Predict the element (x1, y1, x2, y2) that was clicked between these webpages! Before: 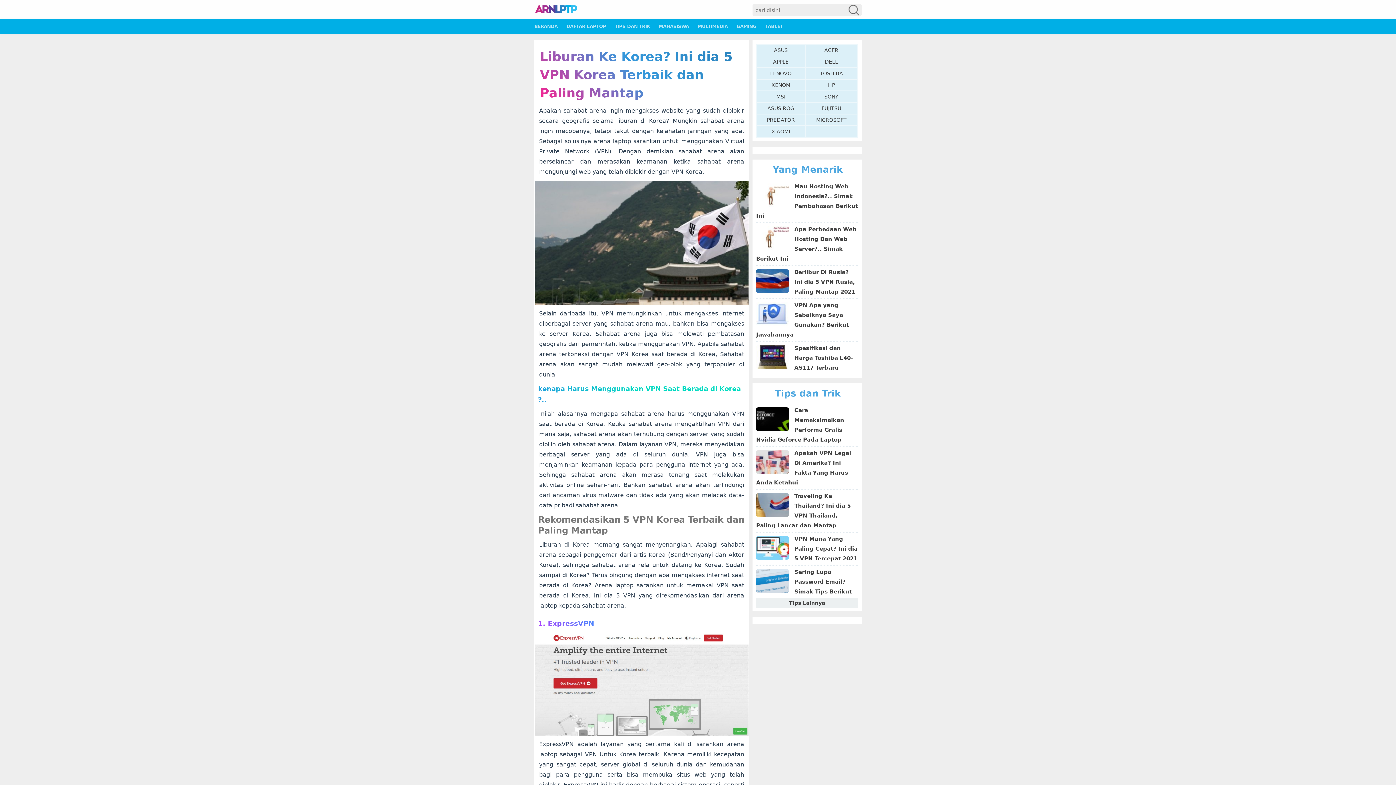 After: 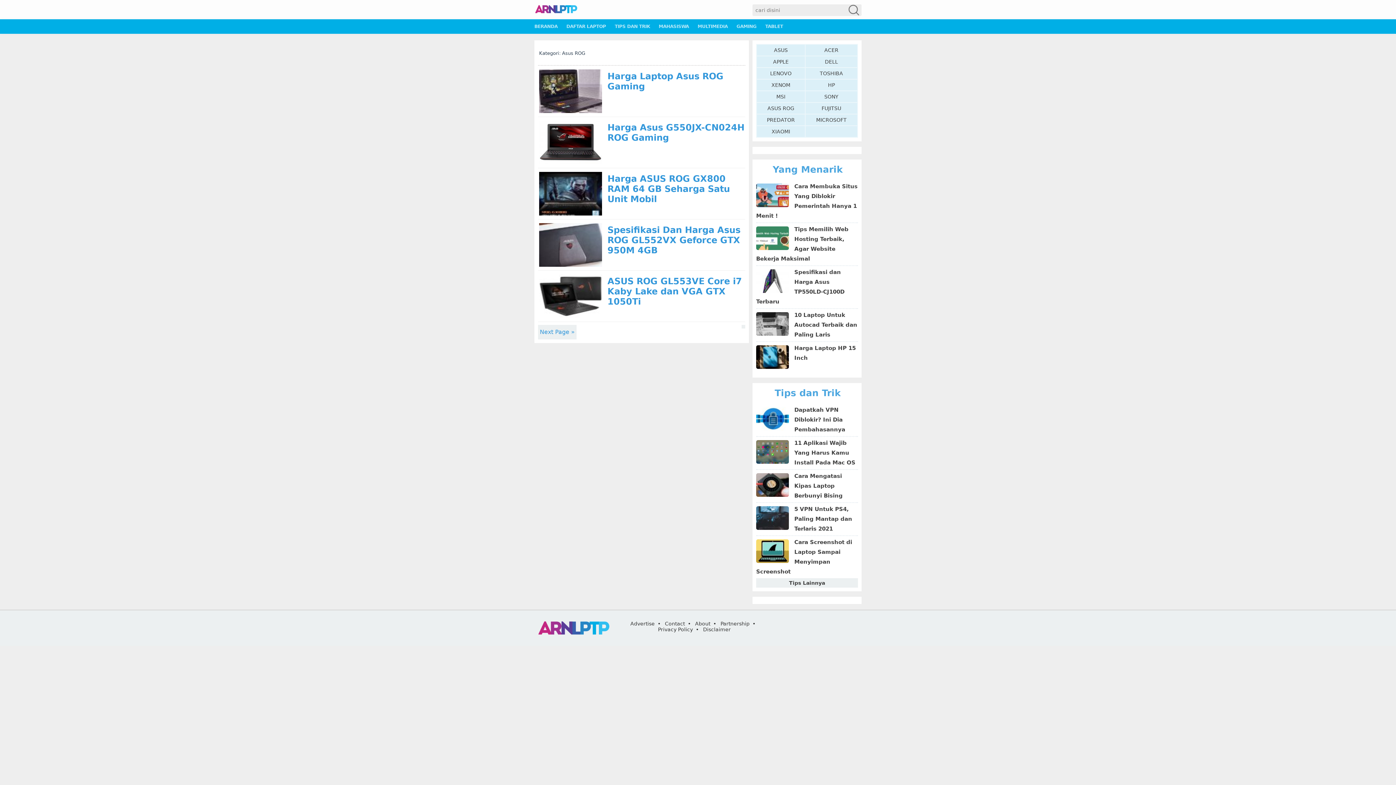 Action: label: ASUS ROG bbox: (767, 105, 794, 111)